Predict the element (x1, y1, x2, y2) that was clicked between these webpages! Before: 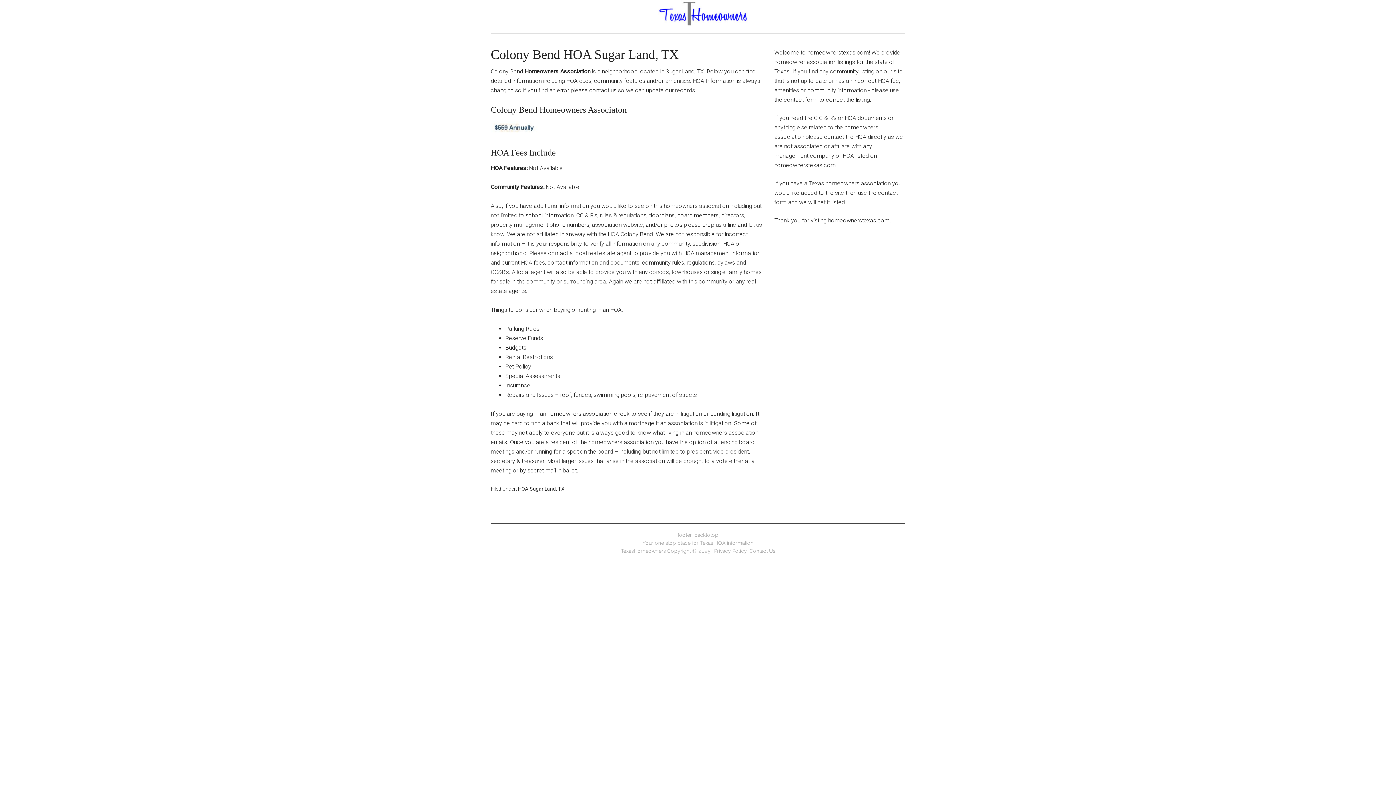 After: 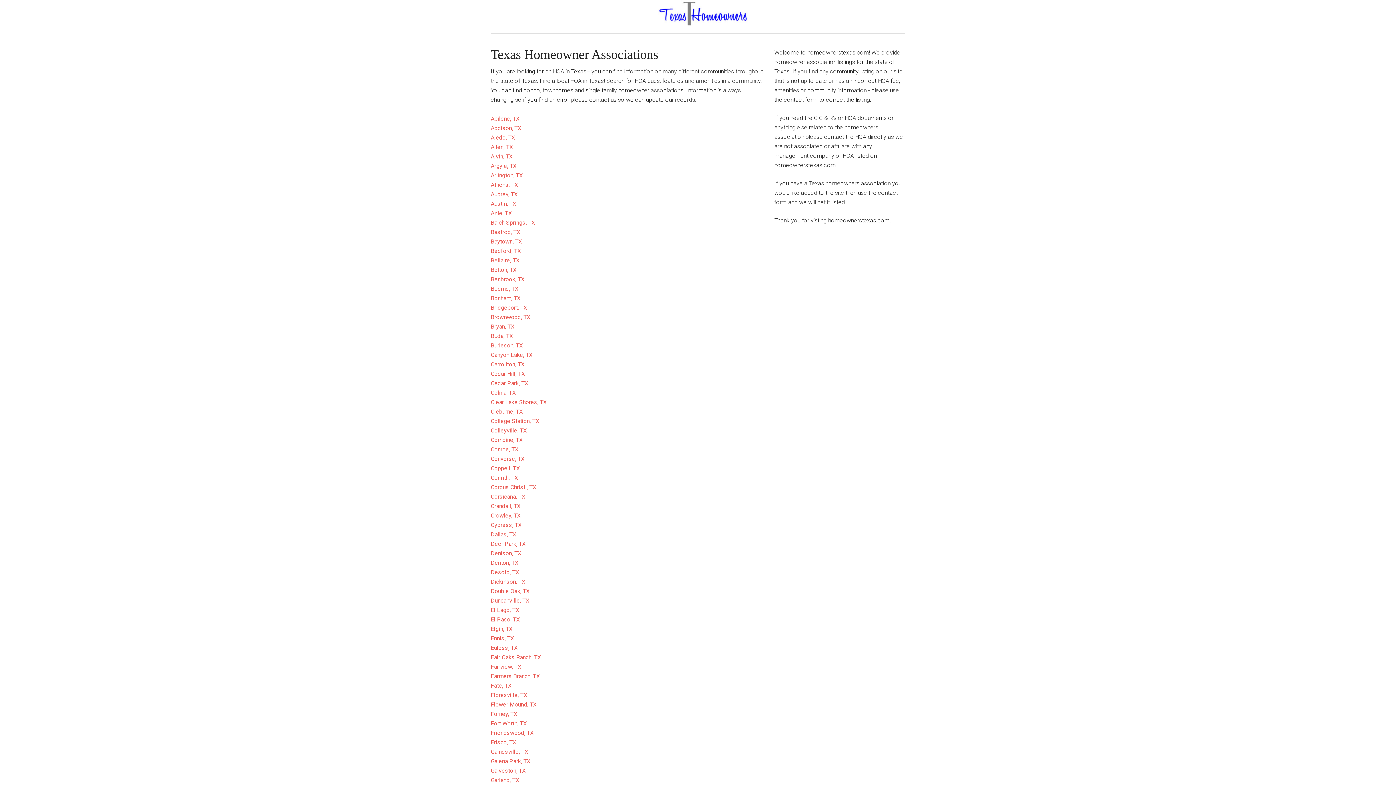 Action: label: Homeowners Texas bbox: (490, 0, 905, 32)